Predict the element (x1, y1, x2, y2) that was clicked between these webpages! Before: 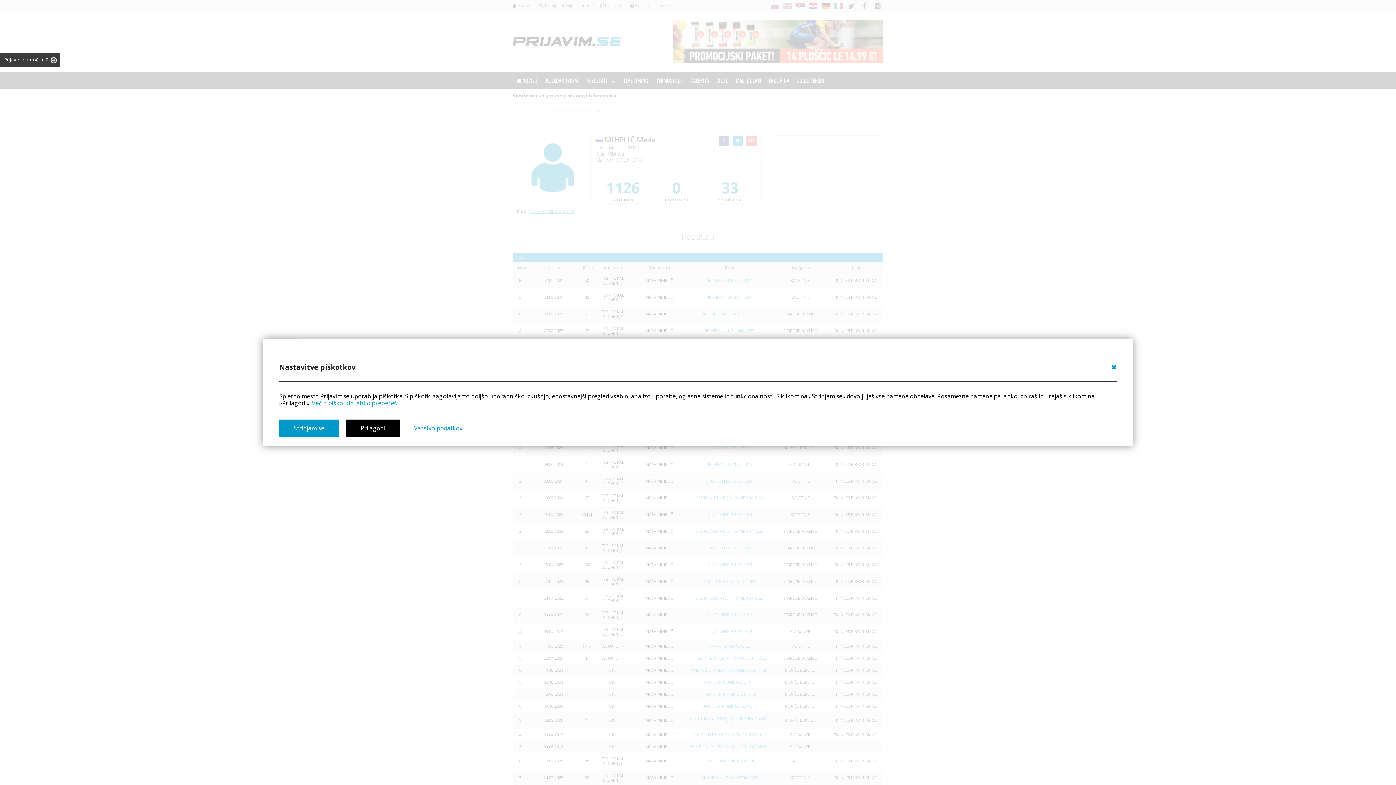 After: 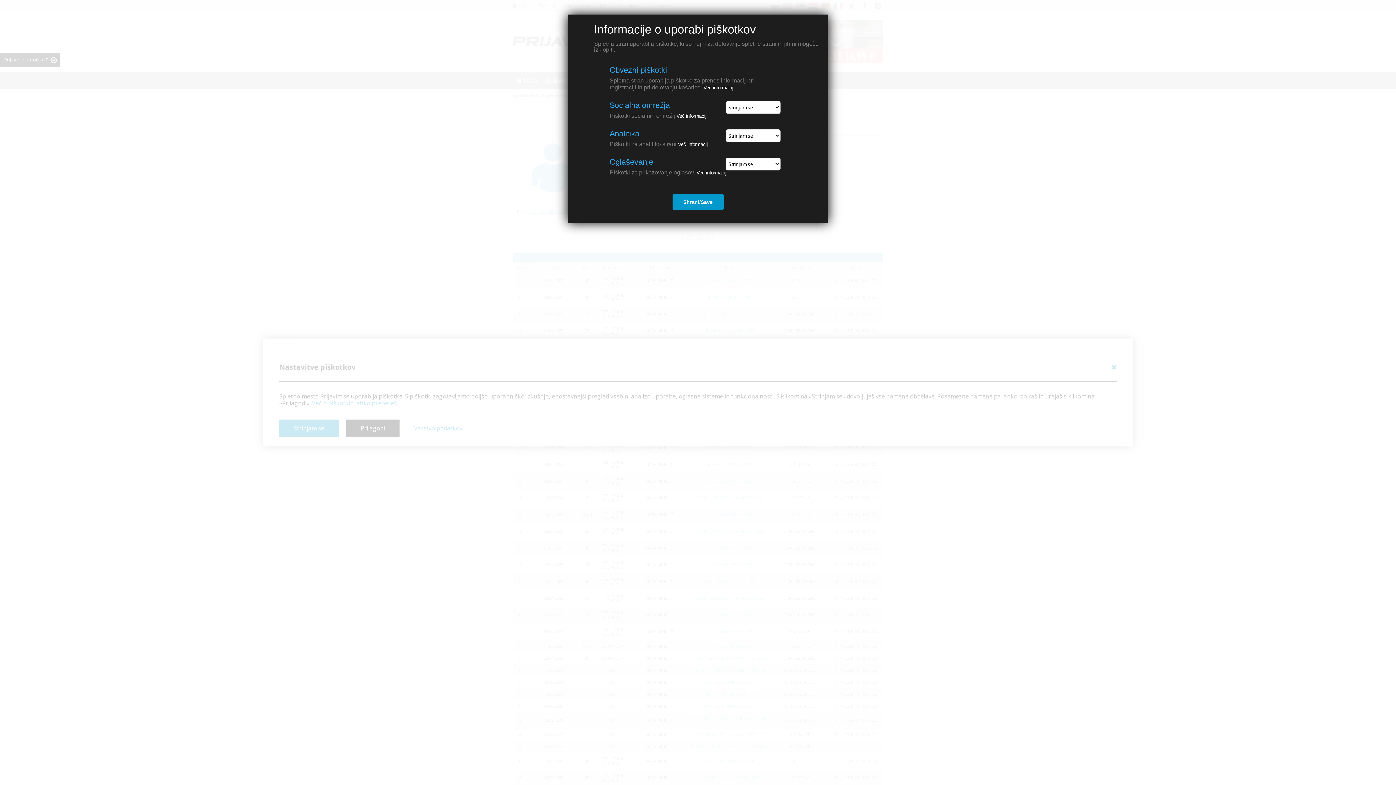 Action: label: Prilagodi bbox: (346, 419, 399, 437)